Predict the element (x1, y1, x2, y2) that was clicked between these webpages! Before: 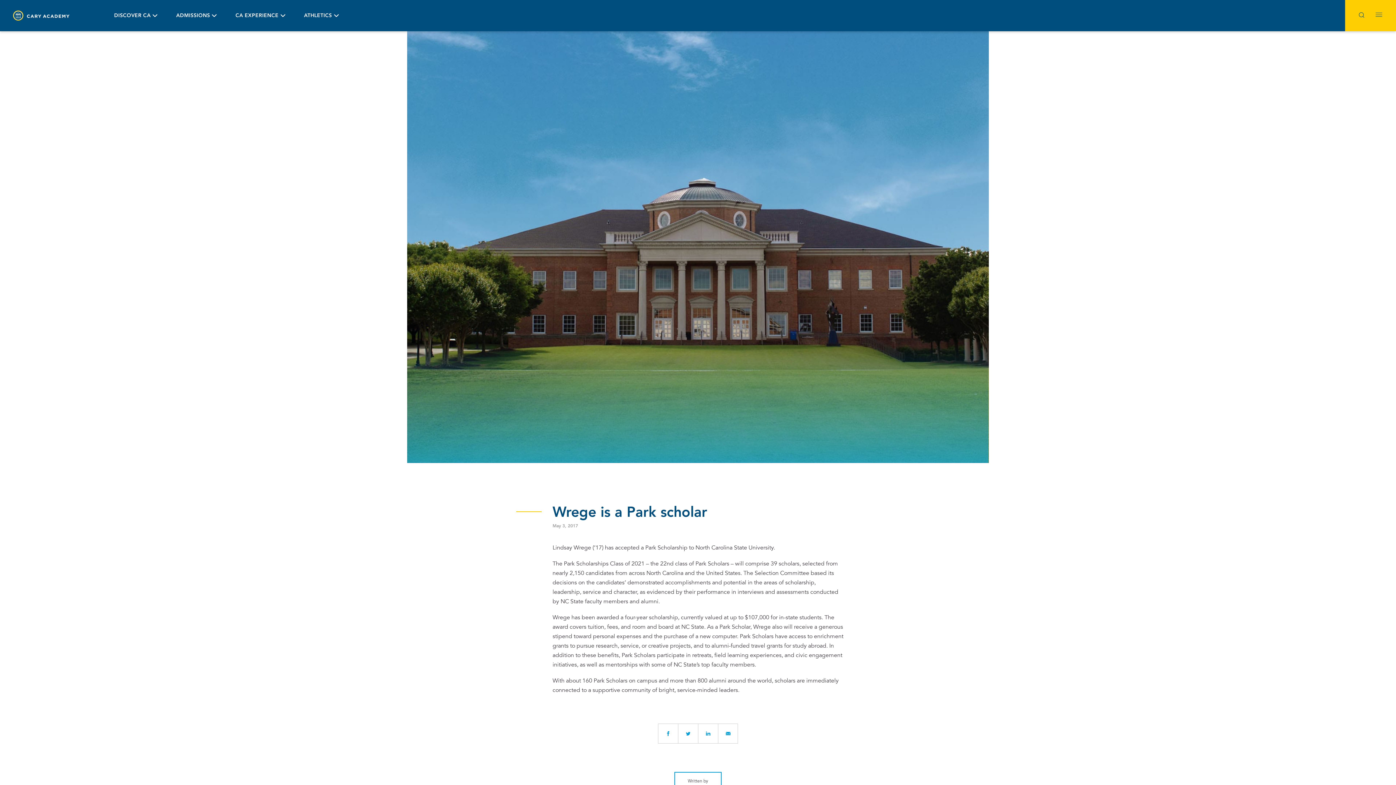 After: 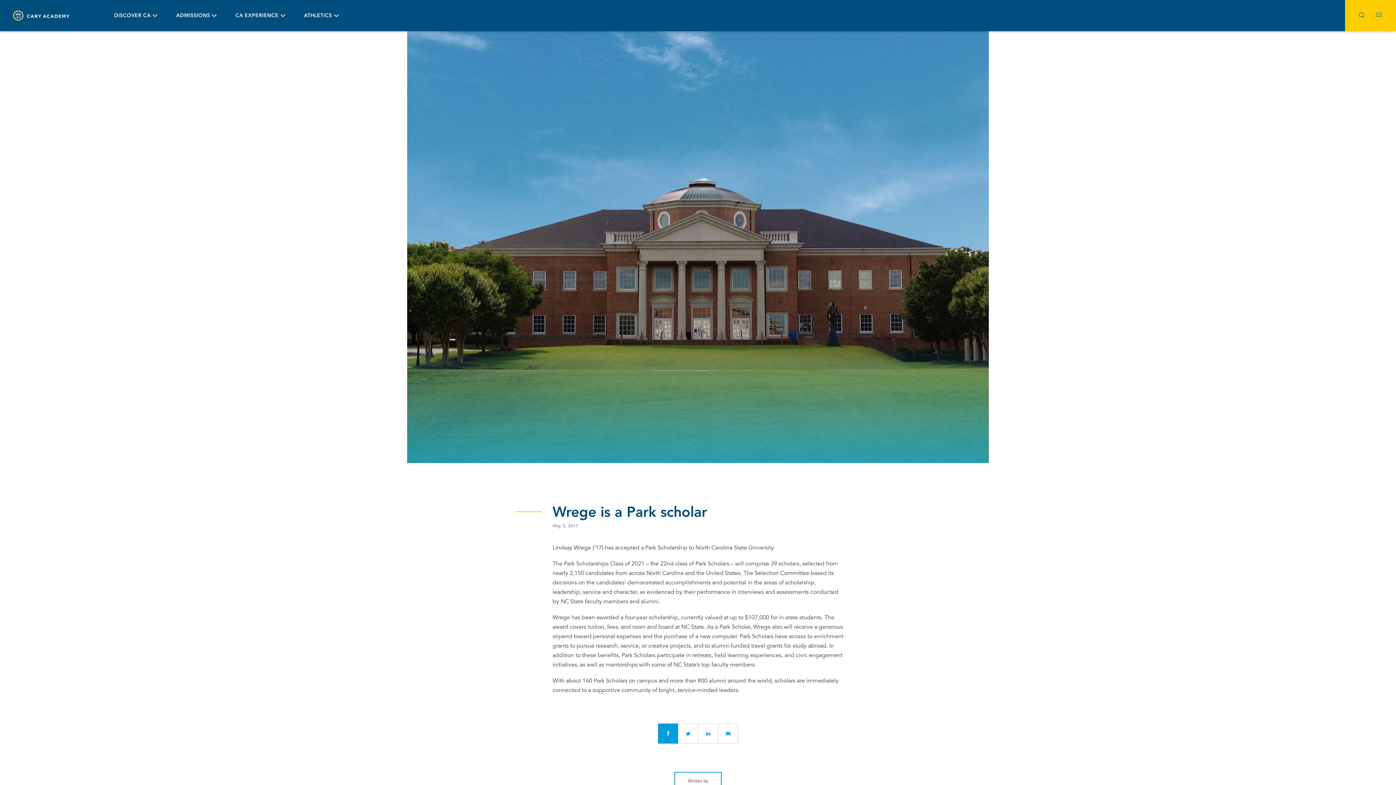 Action: bbox: (658, 724, 678, 744)